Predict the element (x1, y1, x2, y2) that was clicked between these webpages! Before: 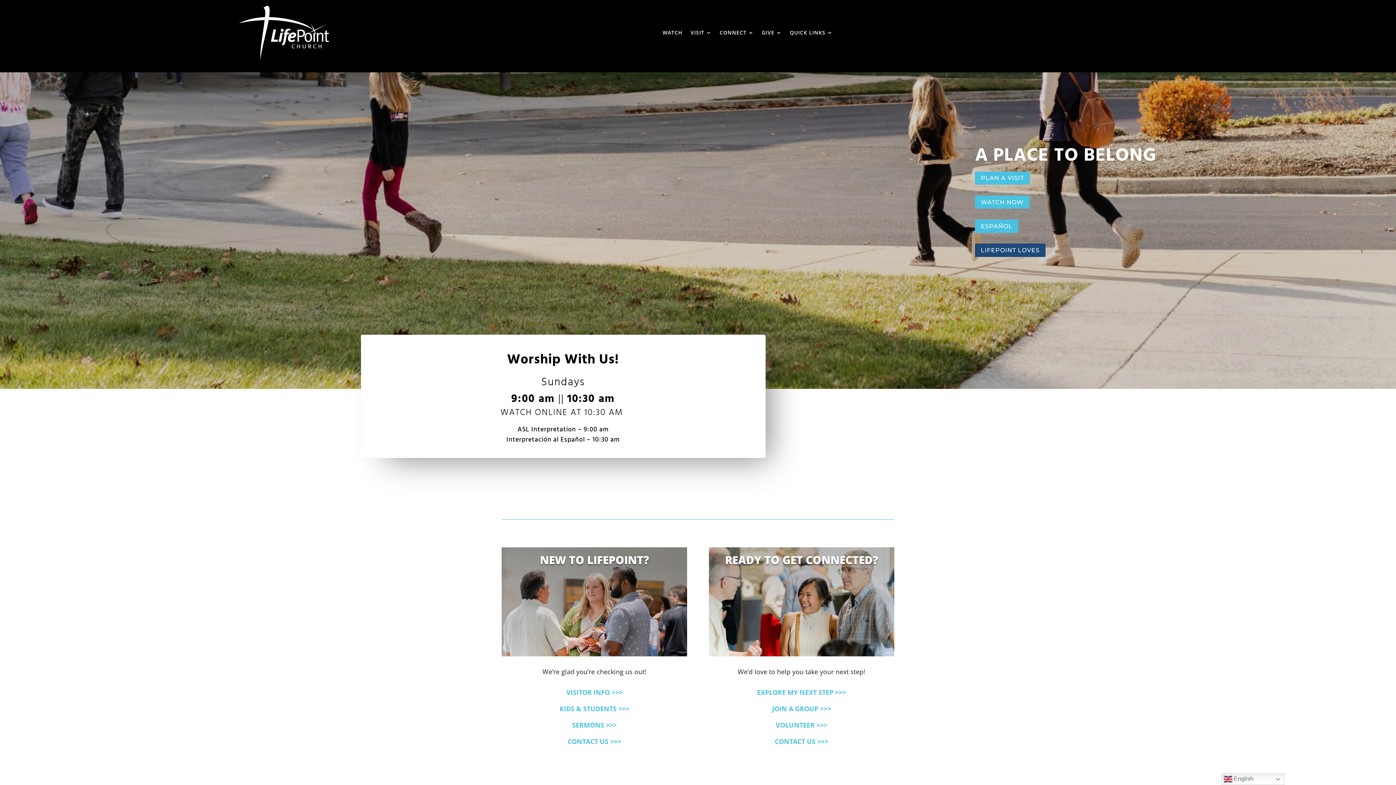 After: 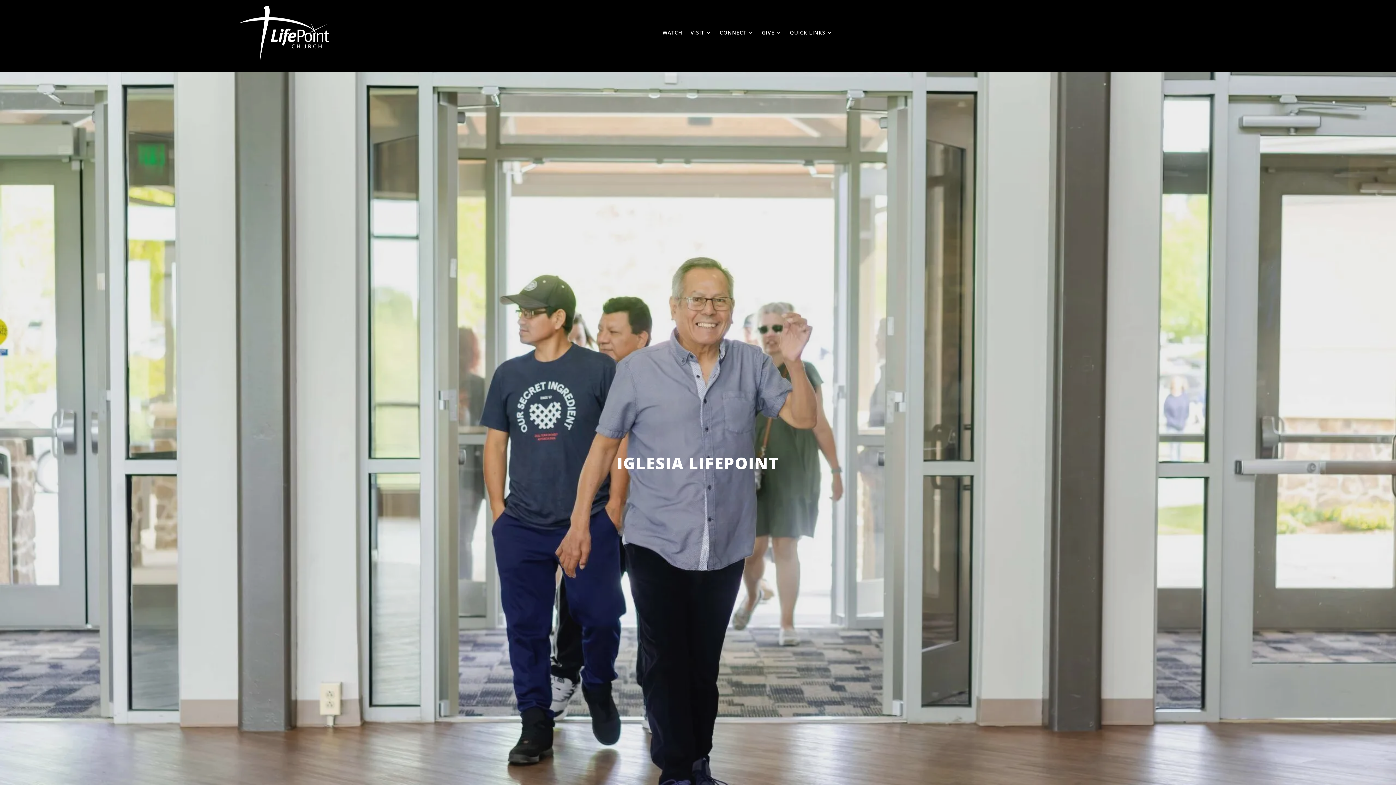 Action: label: ESPAÑOL bbox: (975, 219, 1018, 233)